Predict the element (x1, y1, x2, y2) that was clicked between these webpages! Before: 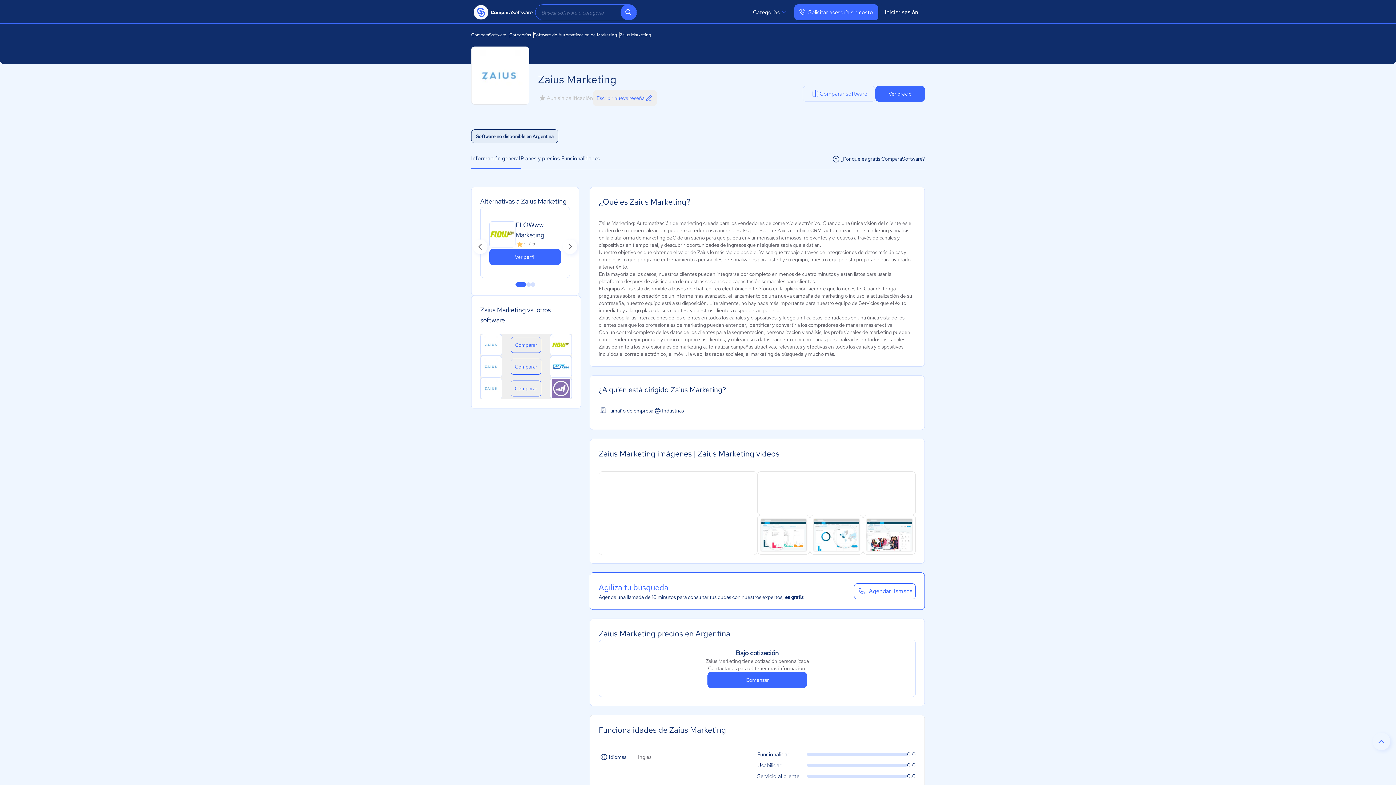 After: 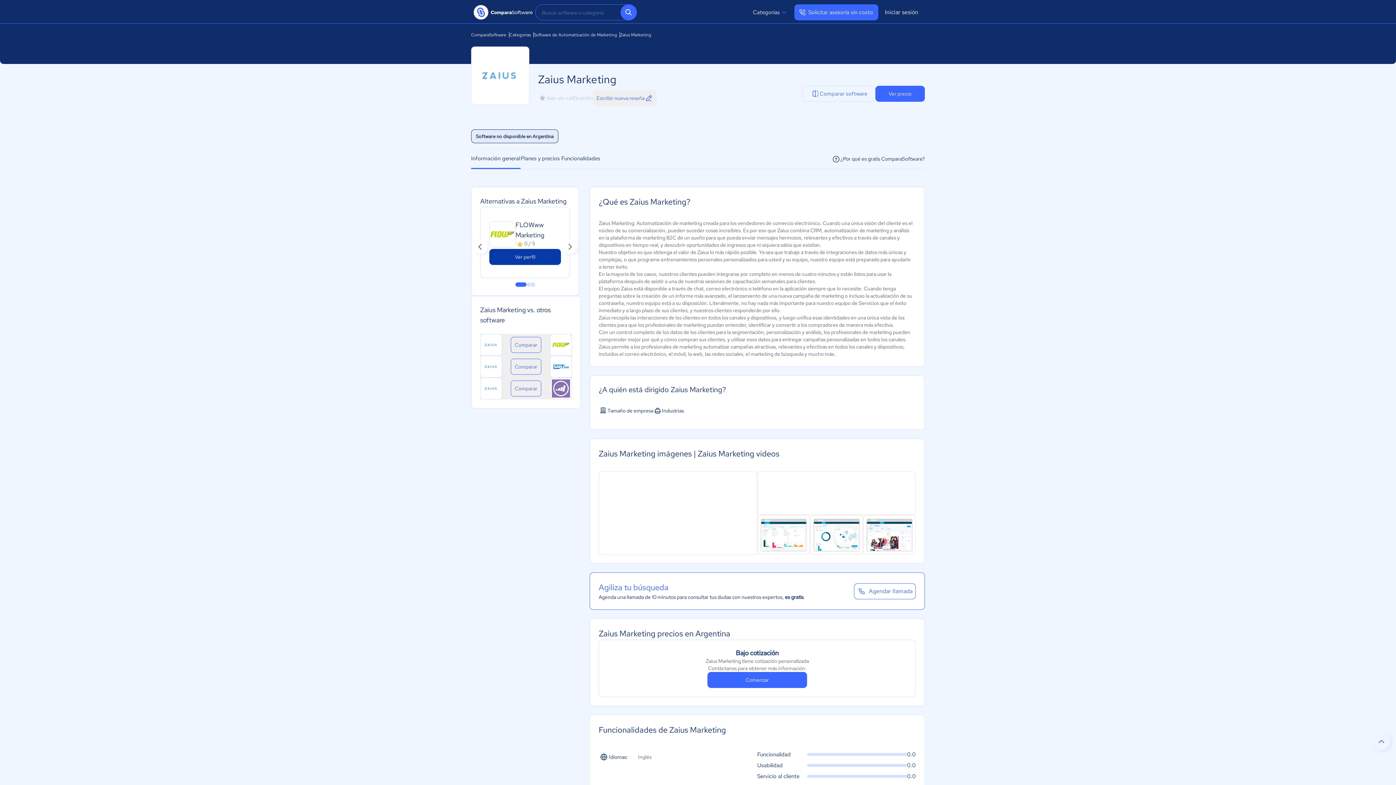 Action: label: Ver perfil bbox: (489, 249, 561, 265)